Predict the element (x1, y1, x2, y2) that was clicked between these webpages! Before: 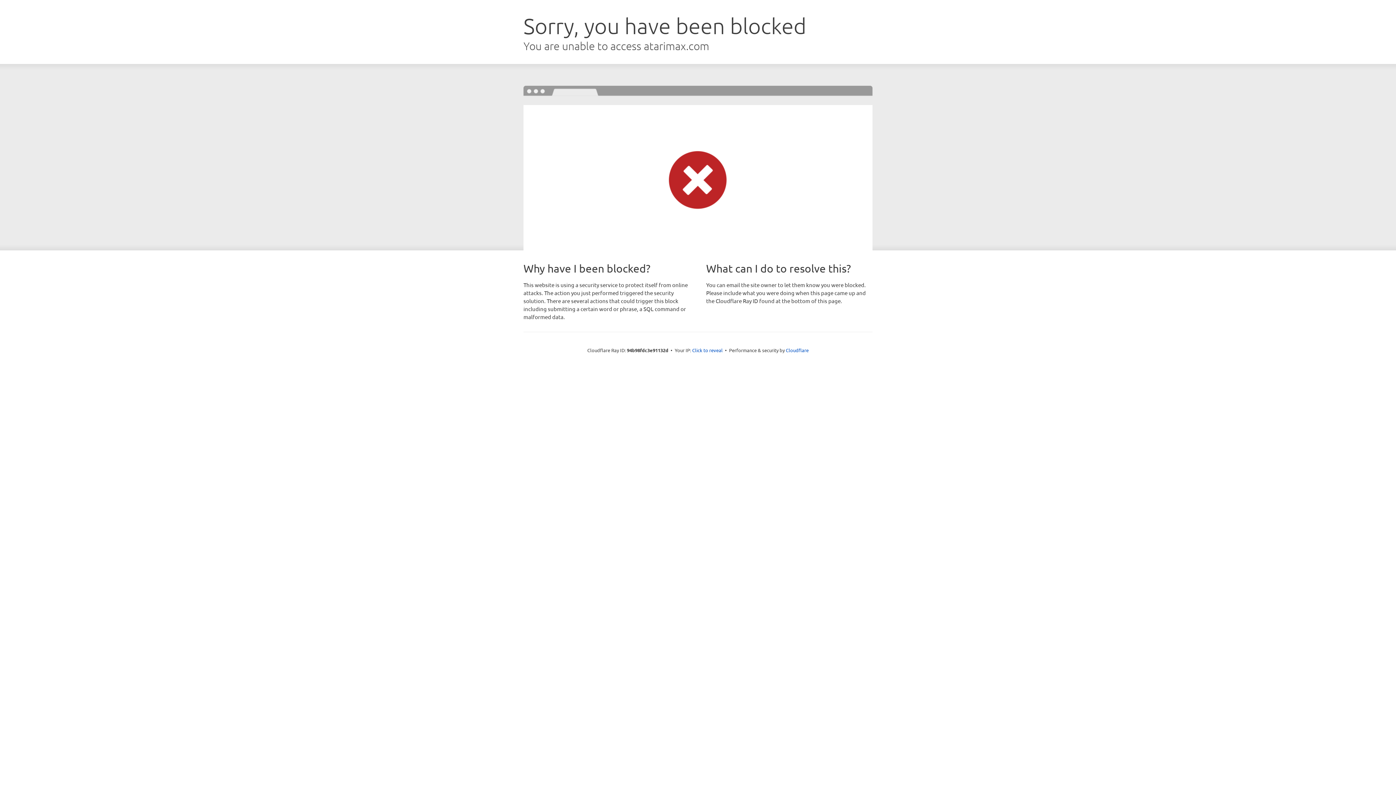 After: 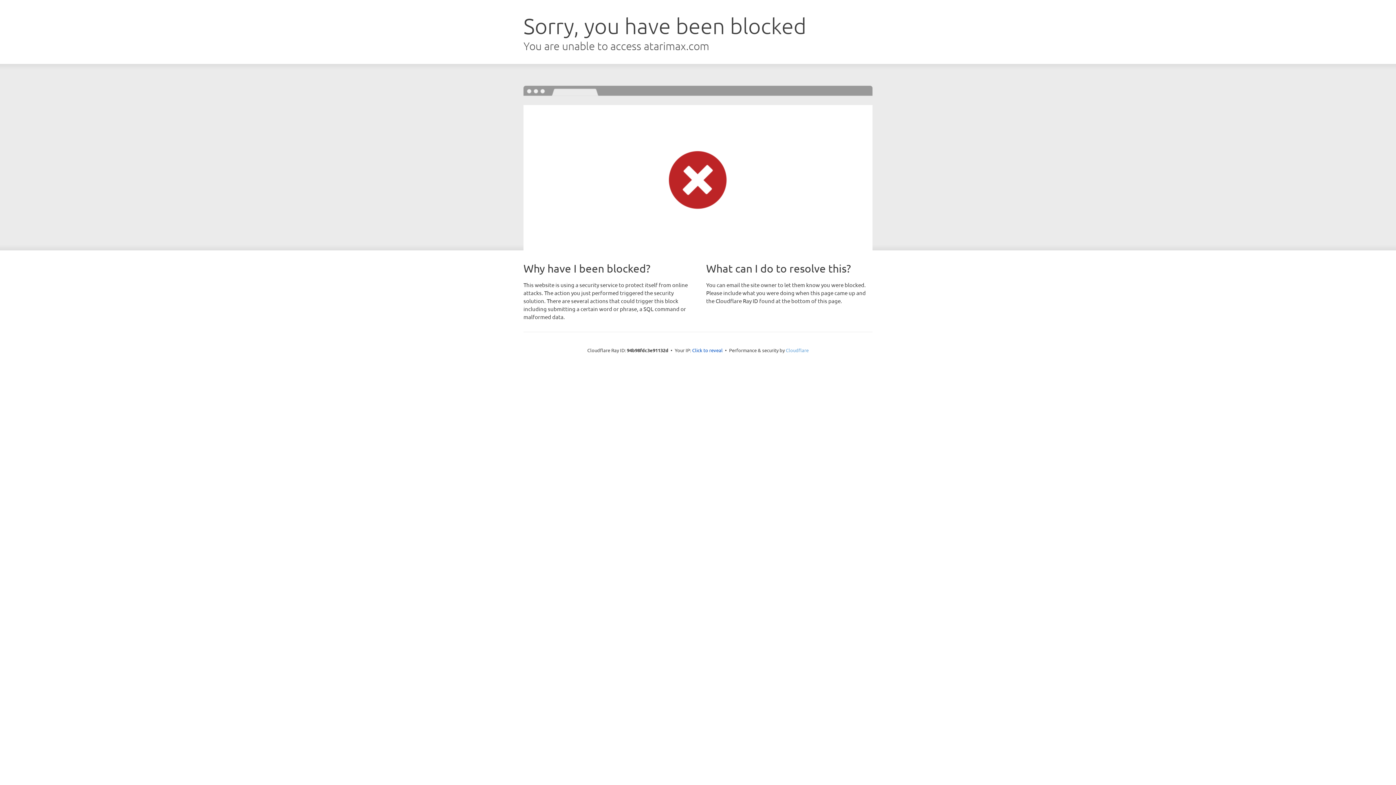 Action: bbox: (786, 347, 808, 353) label: Cloudflare